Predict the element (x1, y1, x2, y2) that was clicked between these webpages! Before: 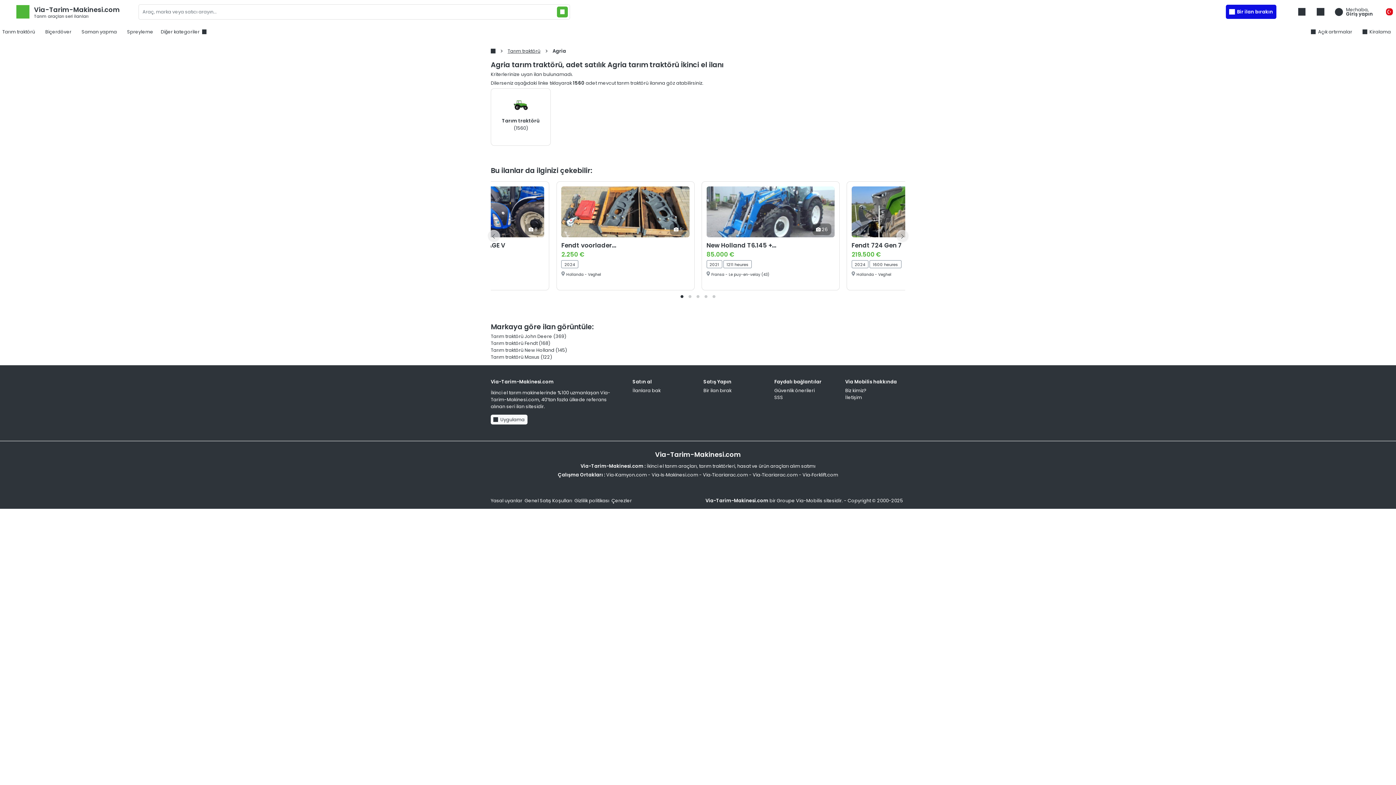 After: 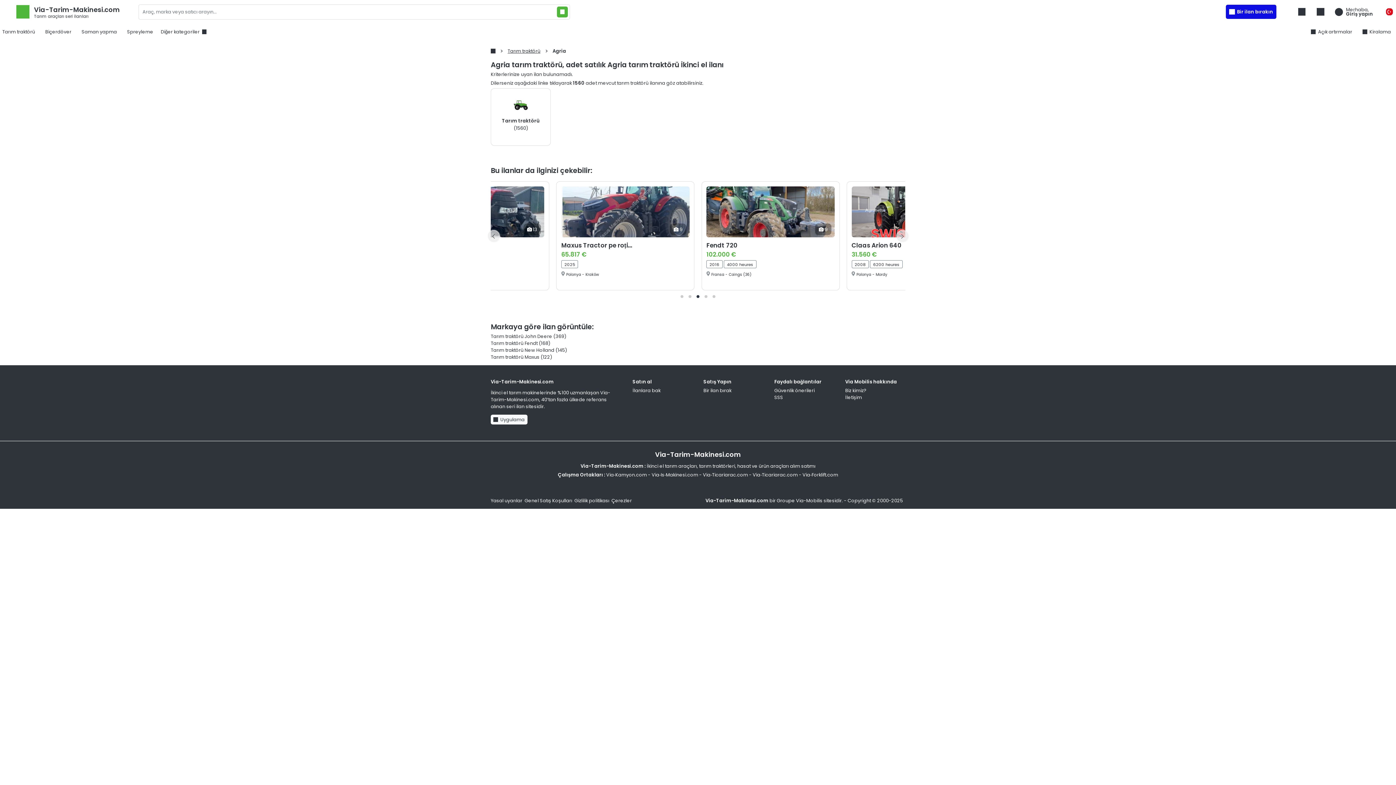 Action: bbox: (694, 292, 702, 300)